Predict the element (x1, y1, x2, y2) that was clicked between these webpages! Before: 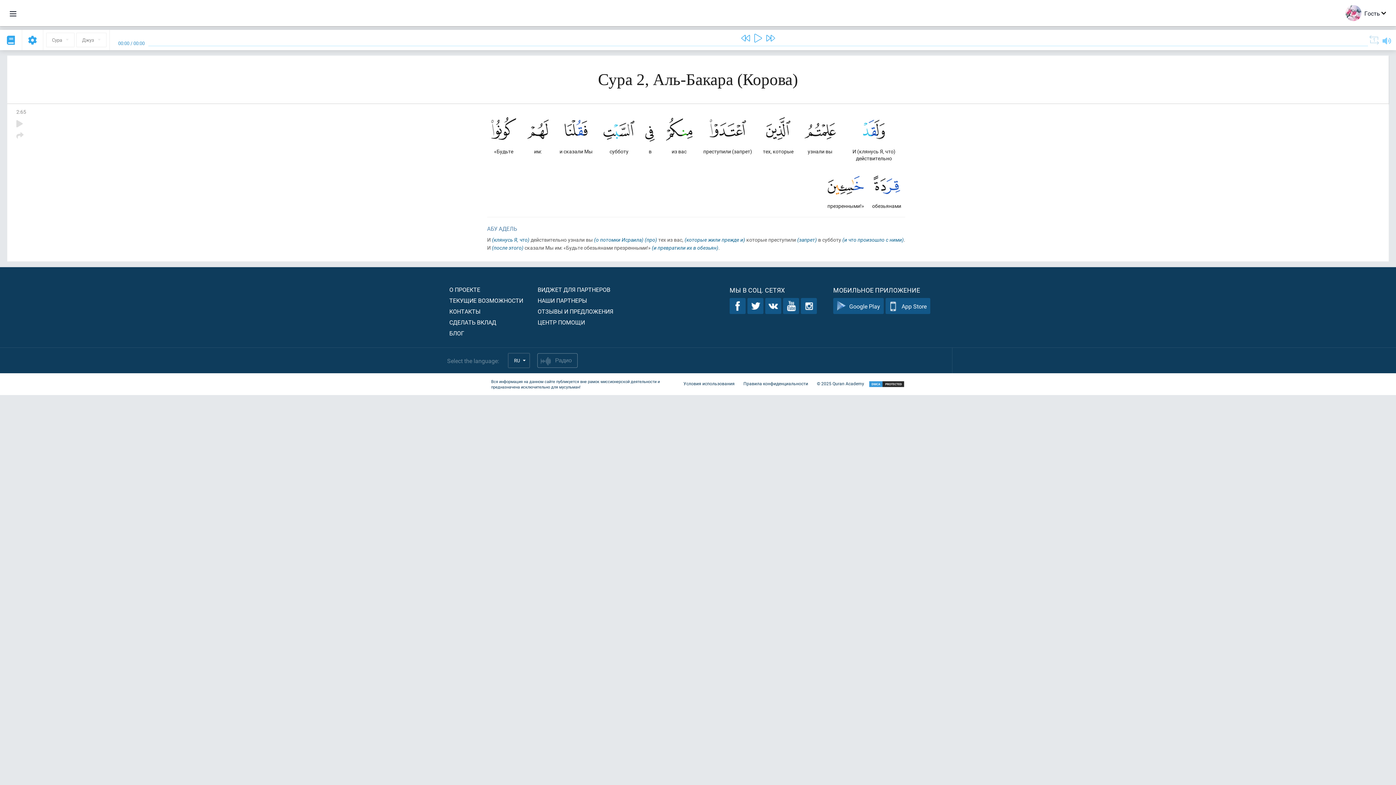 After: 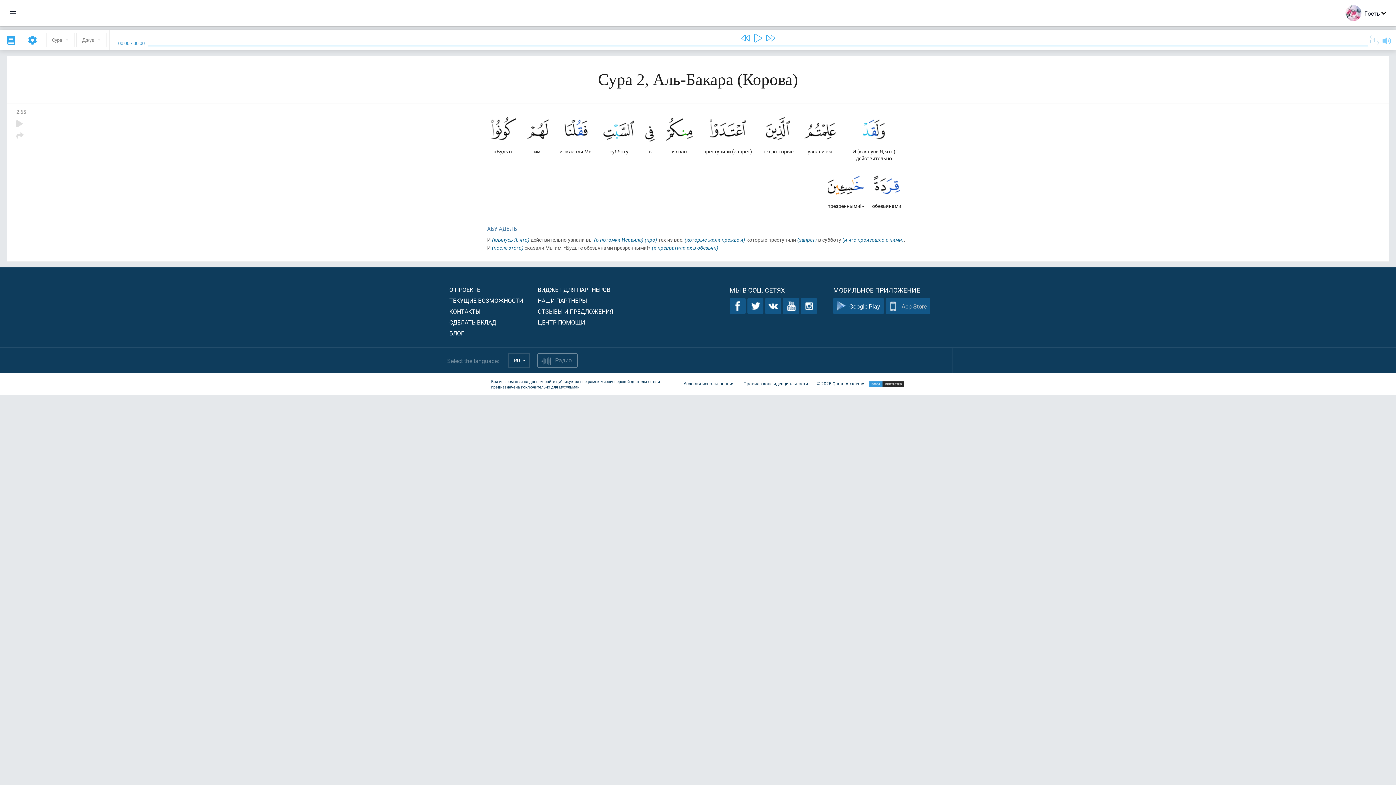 Action: bbox: (885, 298, 930, 314) label: App Store